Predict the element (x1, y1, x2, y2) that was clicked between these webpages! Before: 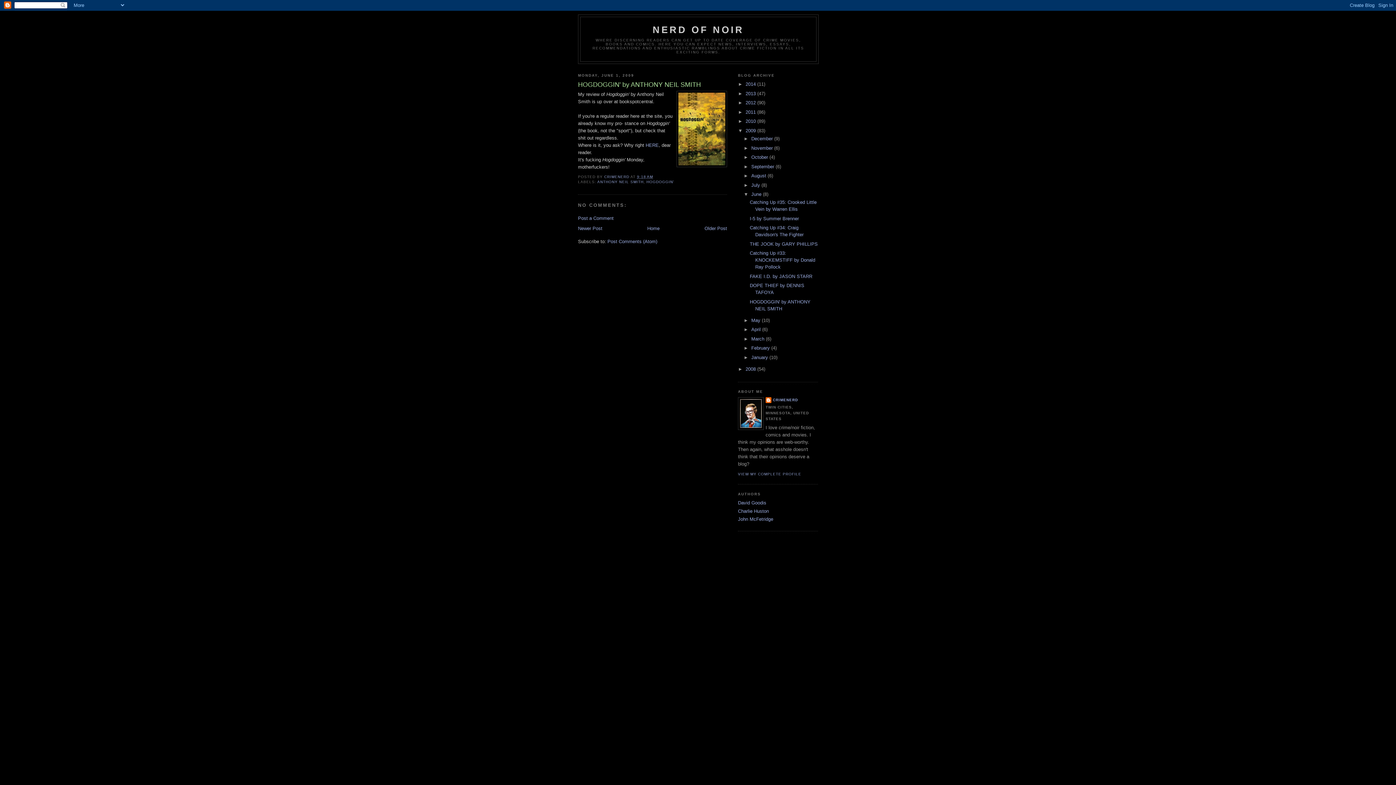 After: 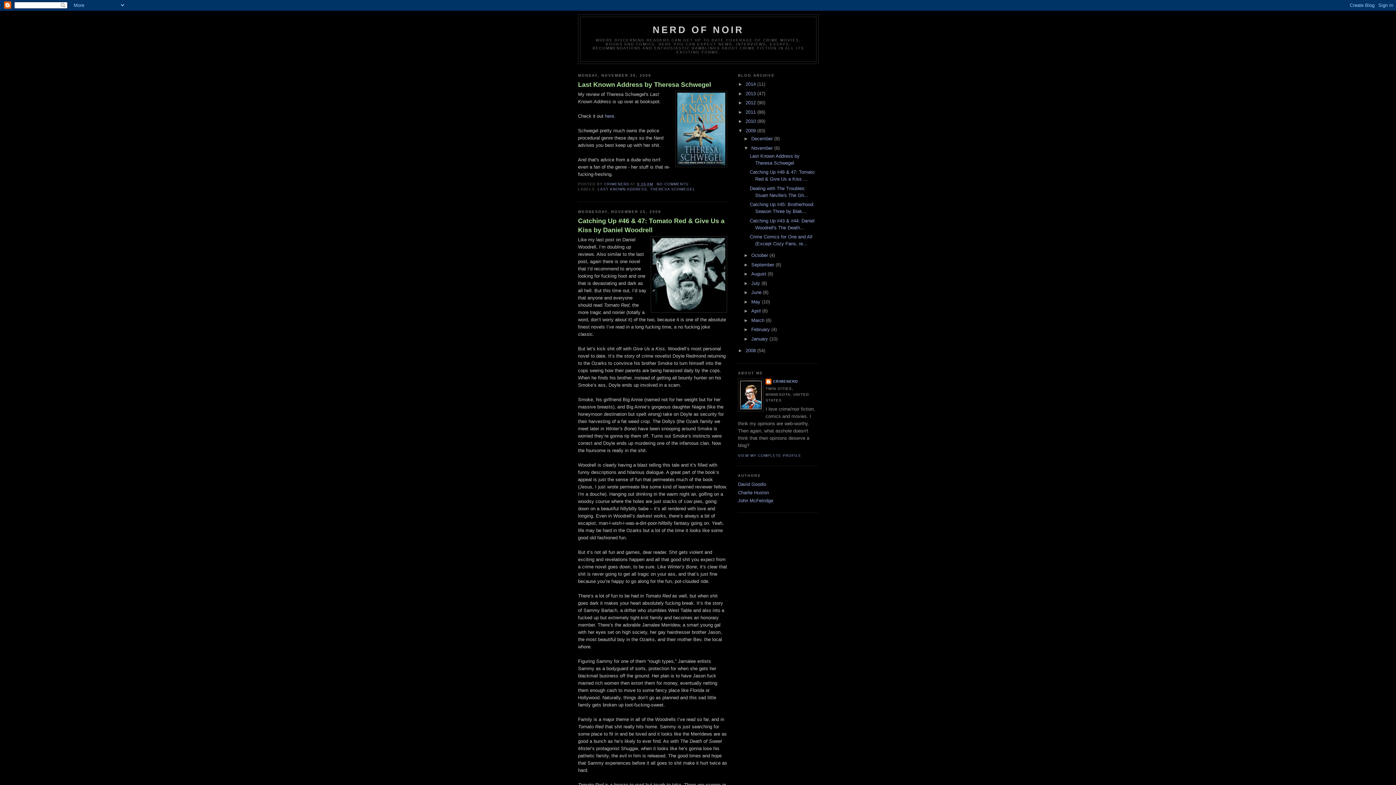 Action: bbox: (751, 145, 774, 150) label: November 